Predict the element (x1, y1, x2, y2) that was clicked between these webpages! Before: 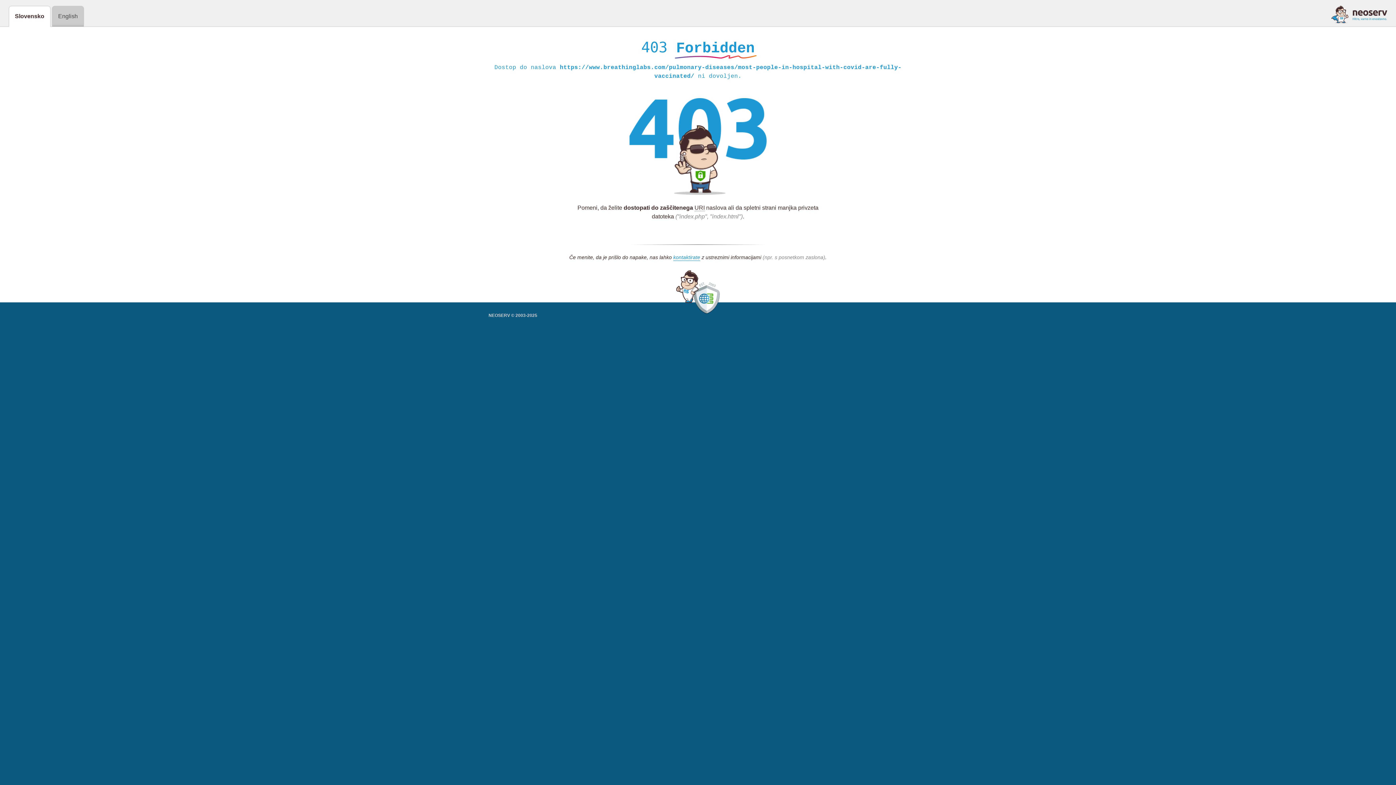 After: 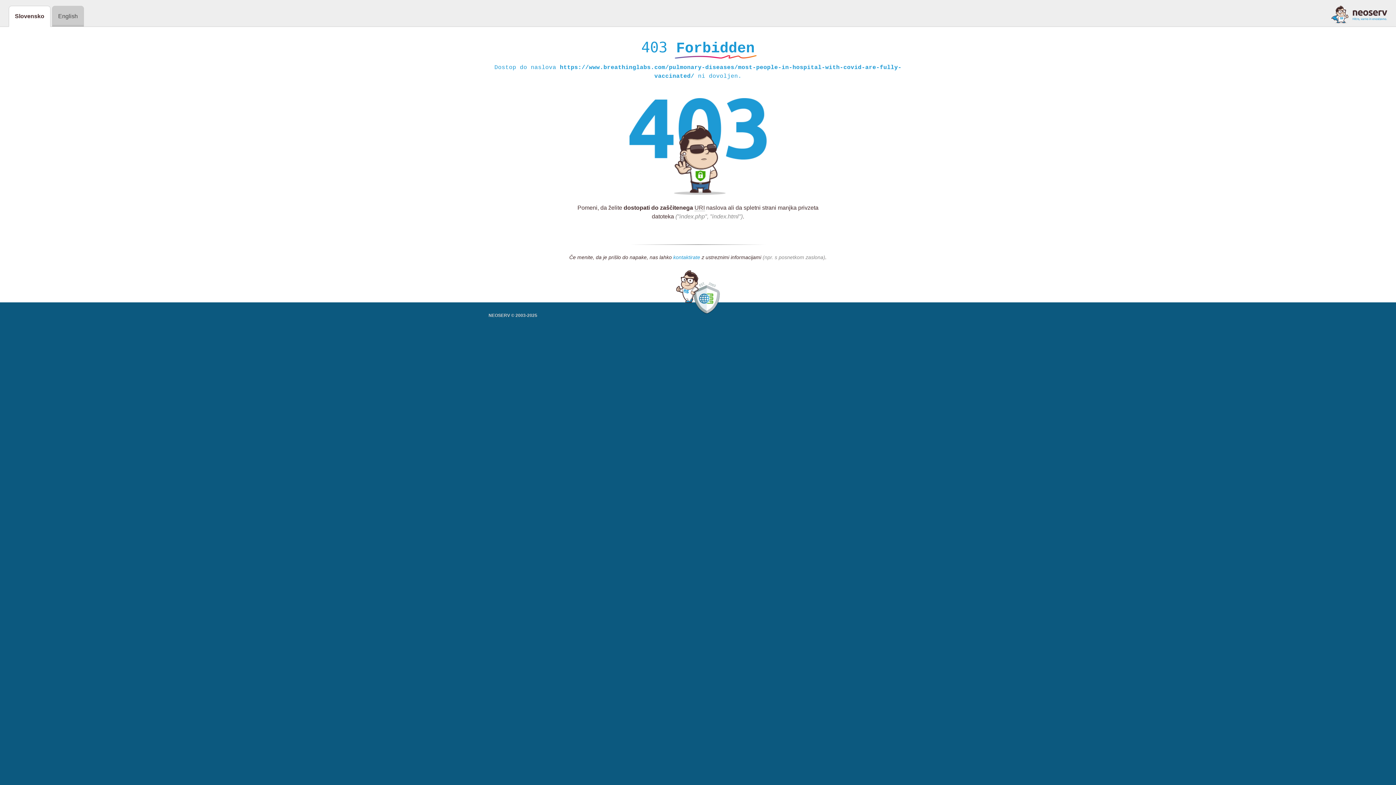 Action: bbox: (673, 254, 700, 261) label: kontaktirate